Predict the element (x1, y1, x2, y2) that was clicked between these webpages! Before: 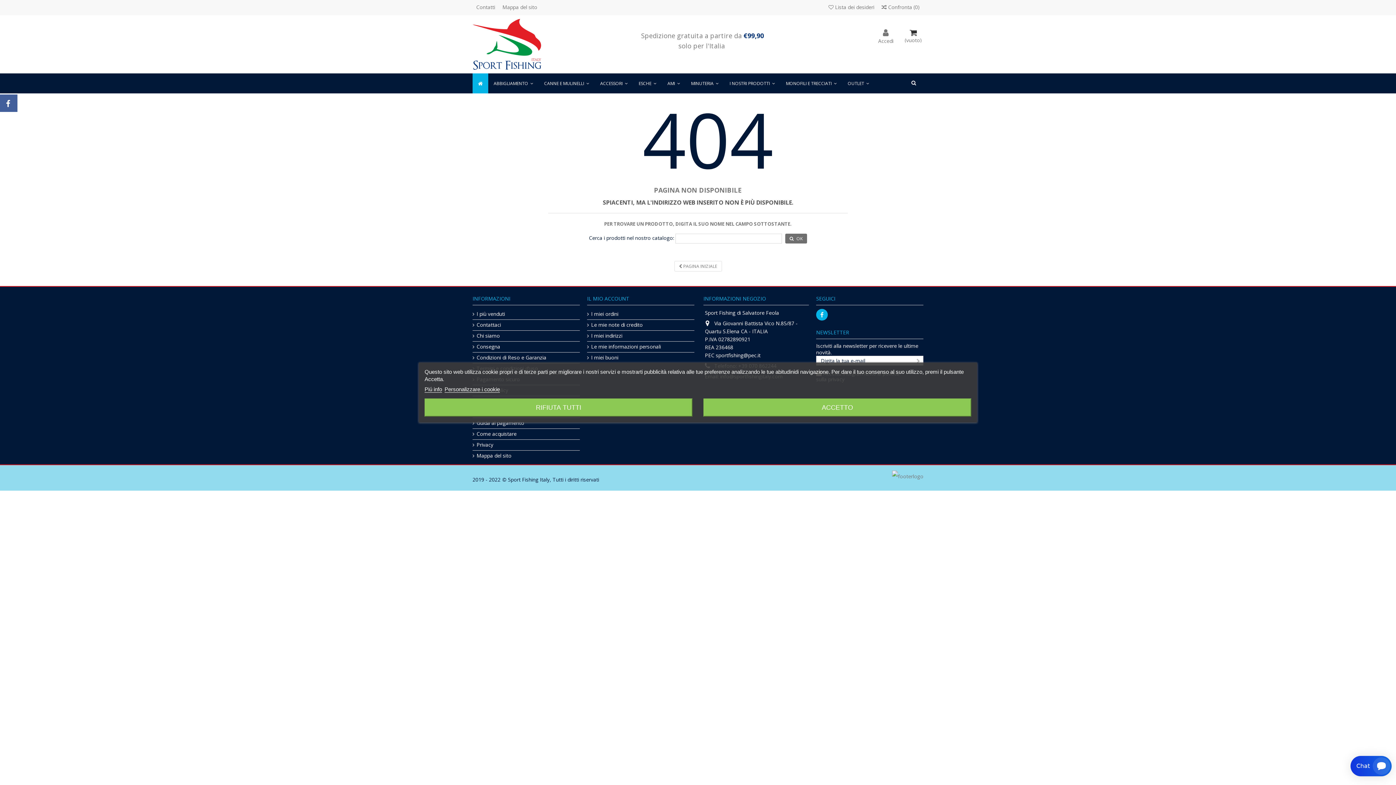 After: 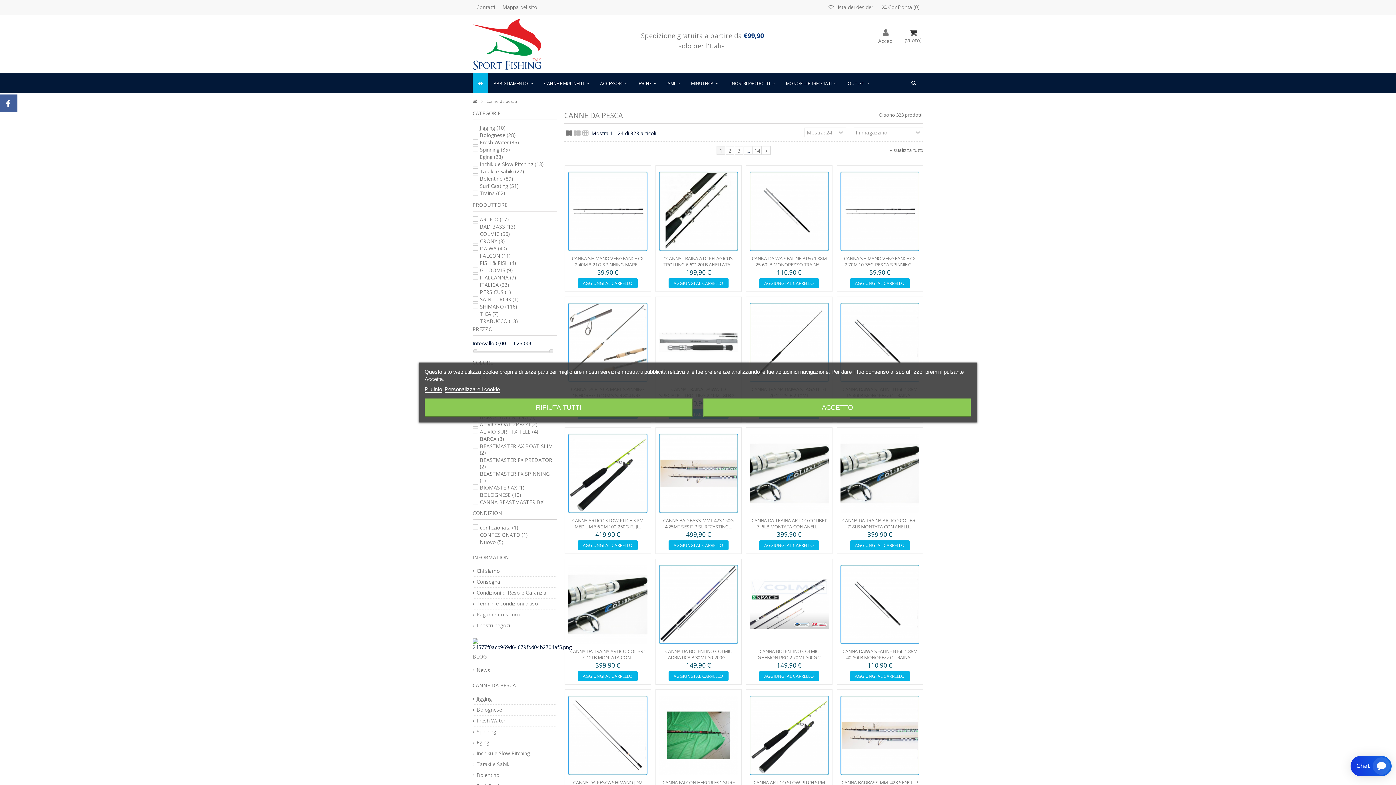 Action: label: CANNE E MULINELLI  bbox: (538, 73, 594, 93)